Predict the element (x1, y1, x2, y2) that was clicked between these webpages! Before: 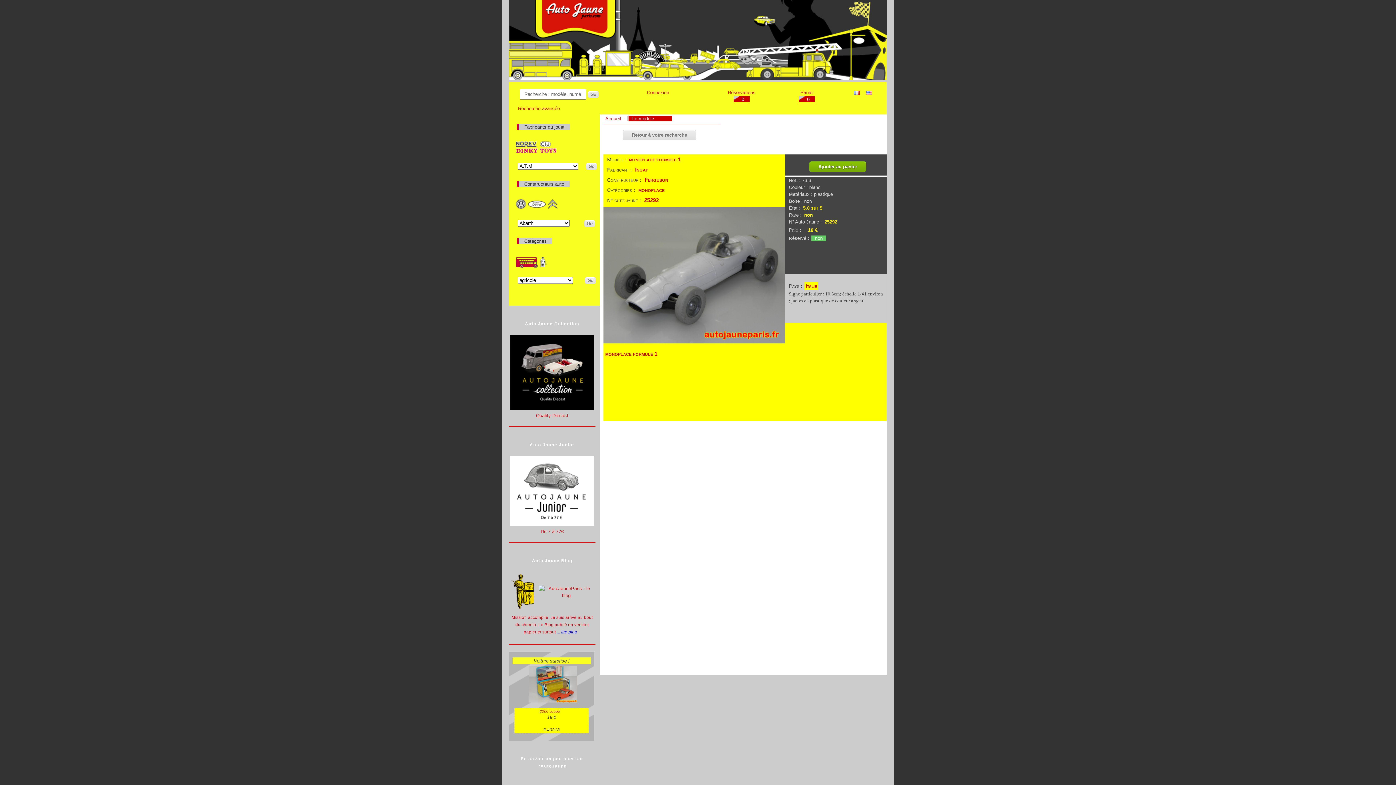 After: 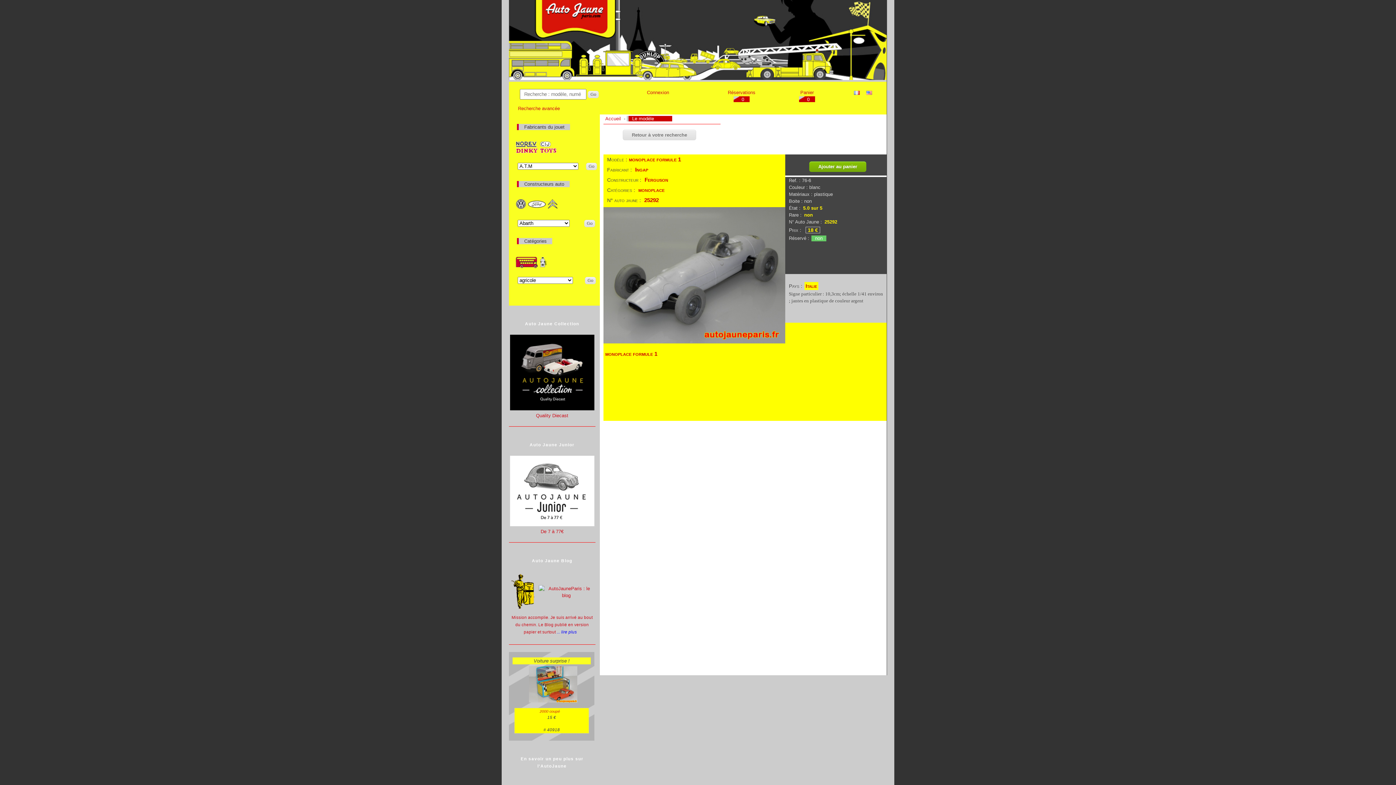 Action: bbox: (510, 522, 594, 527)